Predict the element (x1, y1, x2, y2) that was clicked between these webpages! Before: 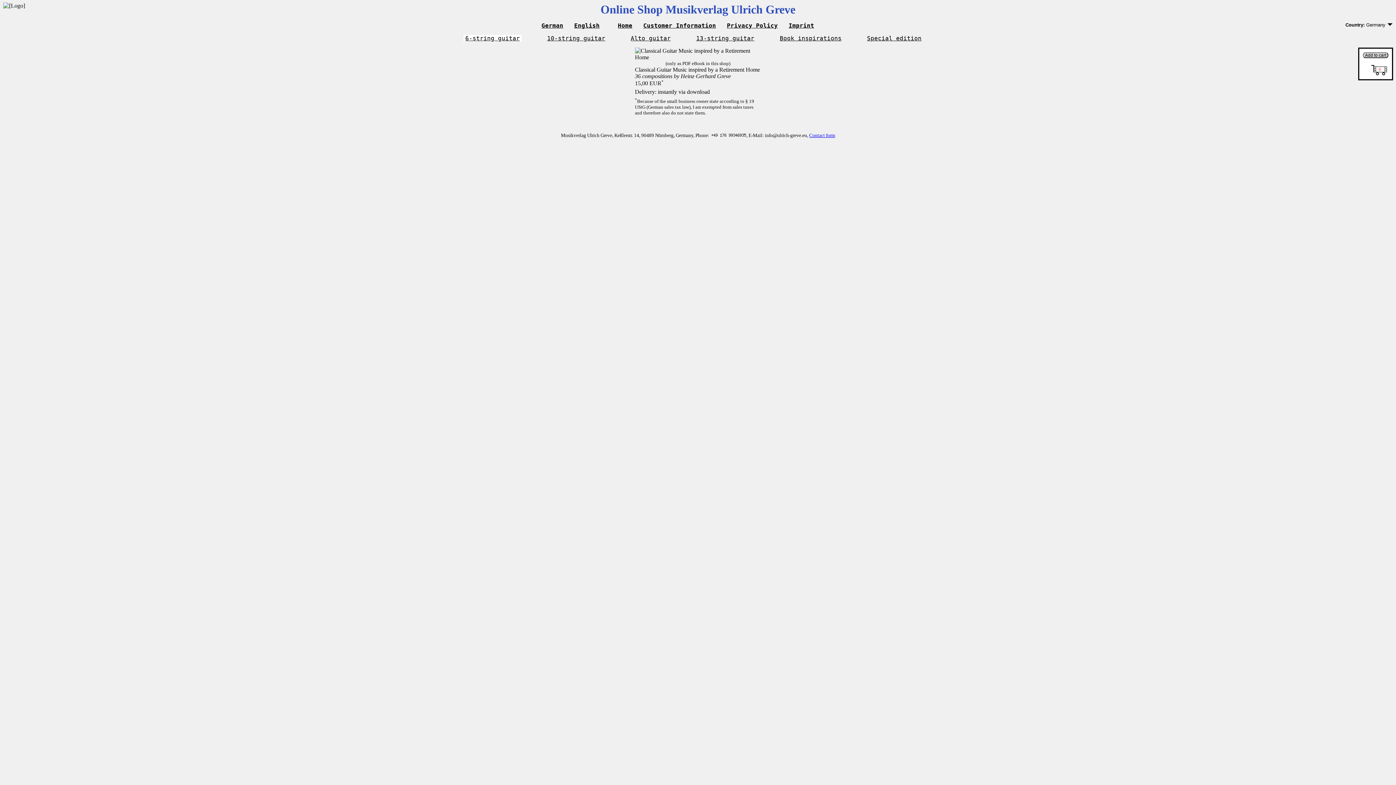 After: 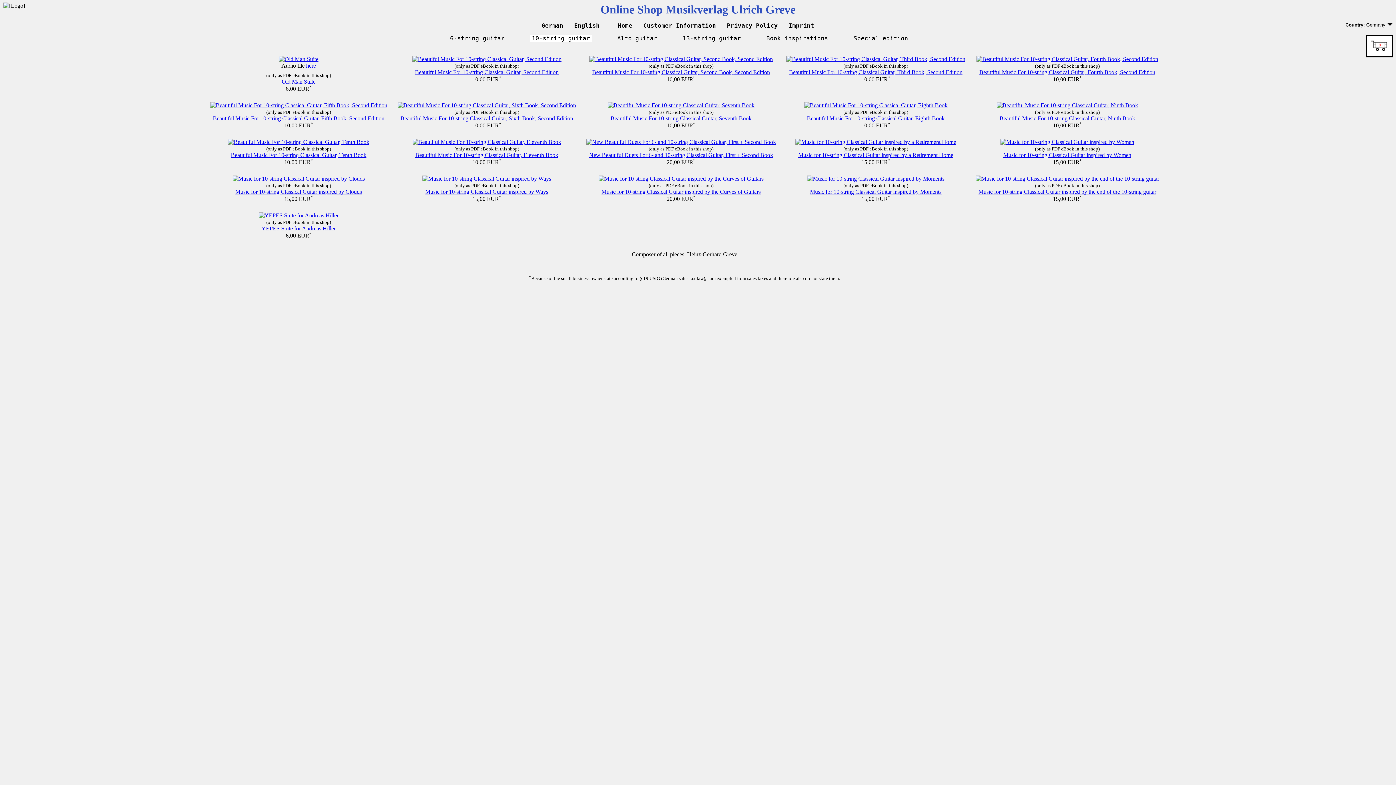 Action: label: 10-string guitar bbox: (547, 34, 605, 41)